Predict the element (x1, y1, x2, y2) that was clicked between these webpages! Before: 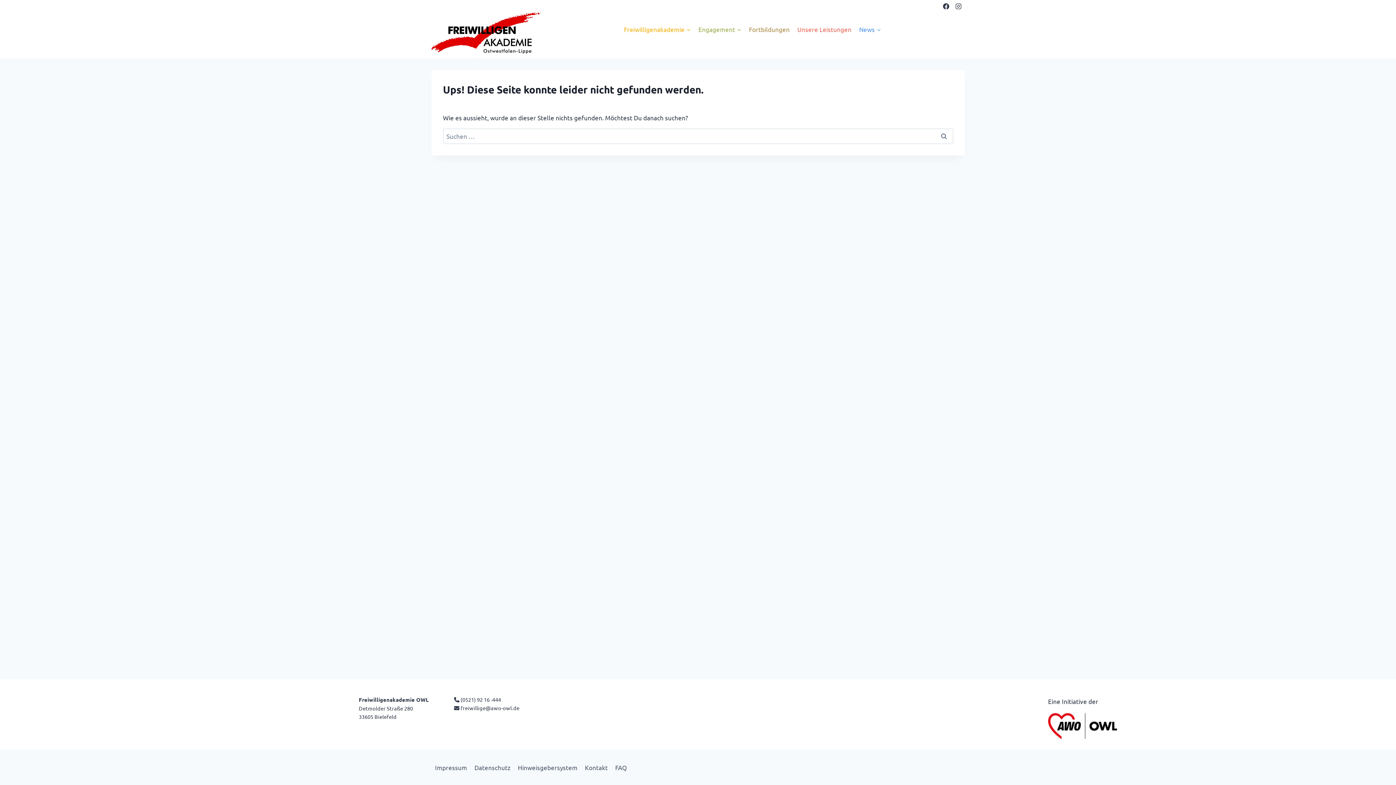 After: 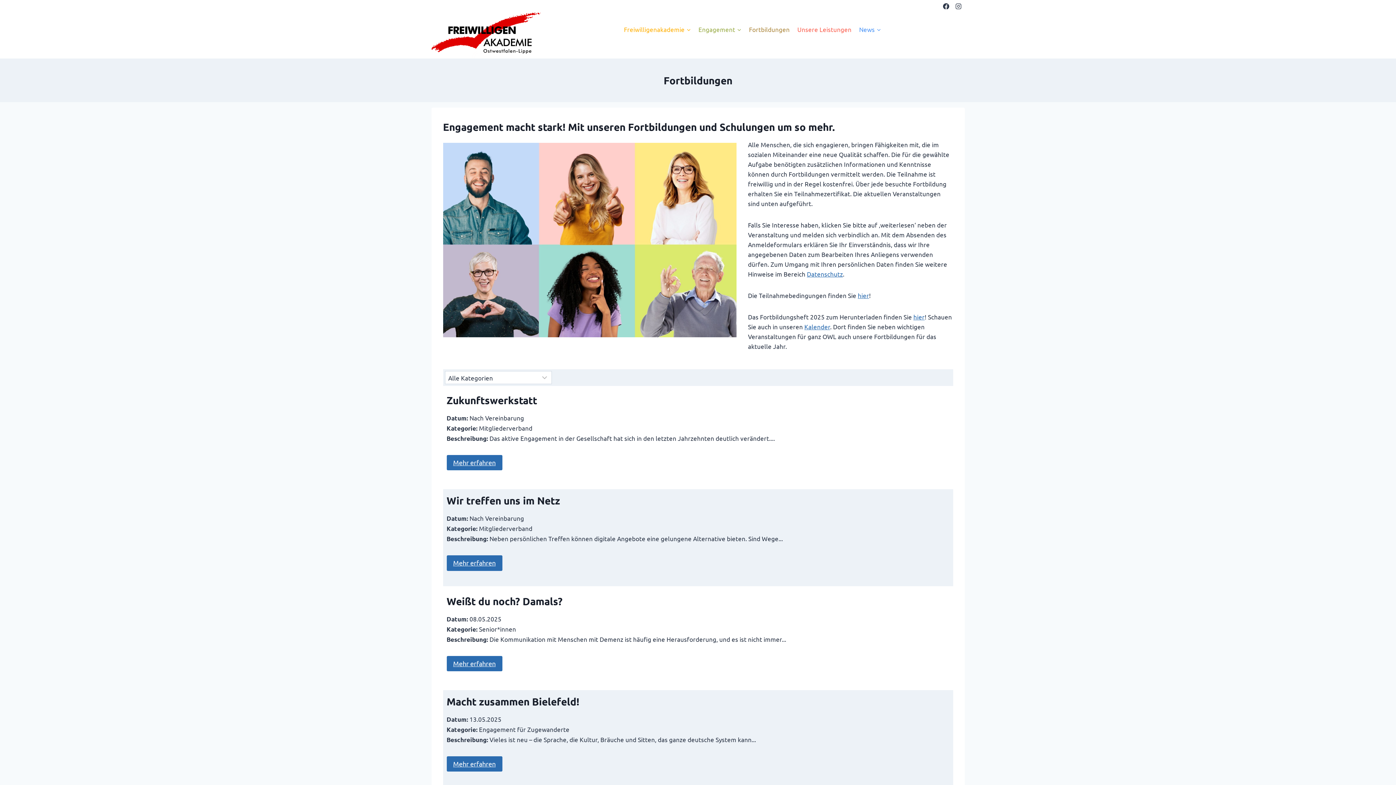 Action: bbox: (745, 20, 793, 37) label: Fortbildungen